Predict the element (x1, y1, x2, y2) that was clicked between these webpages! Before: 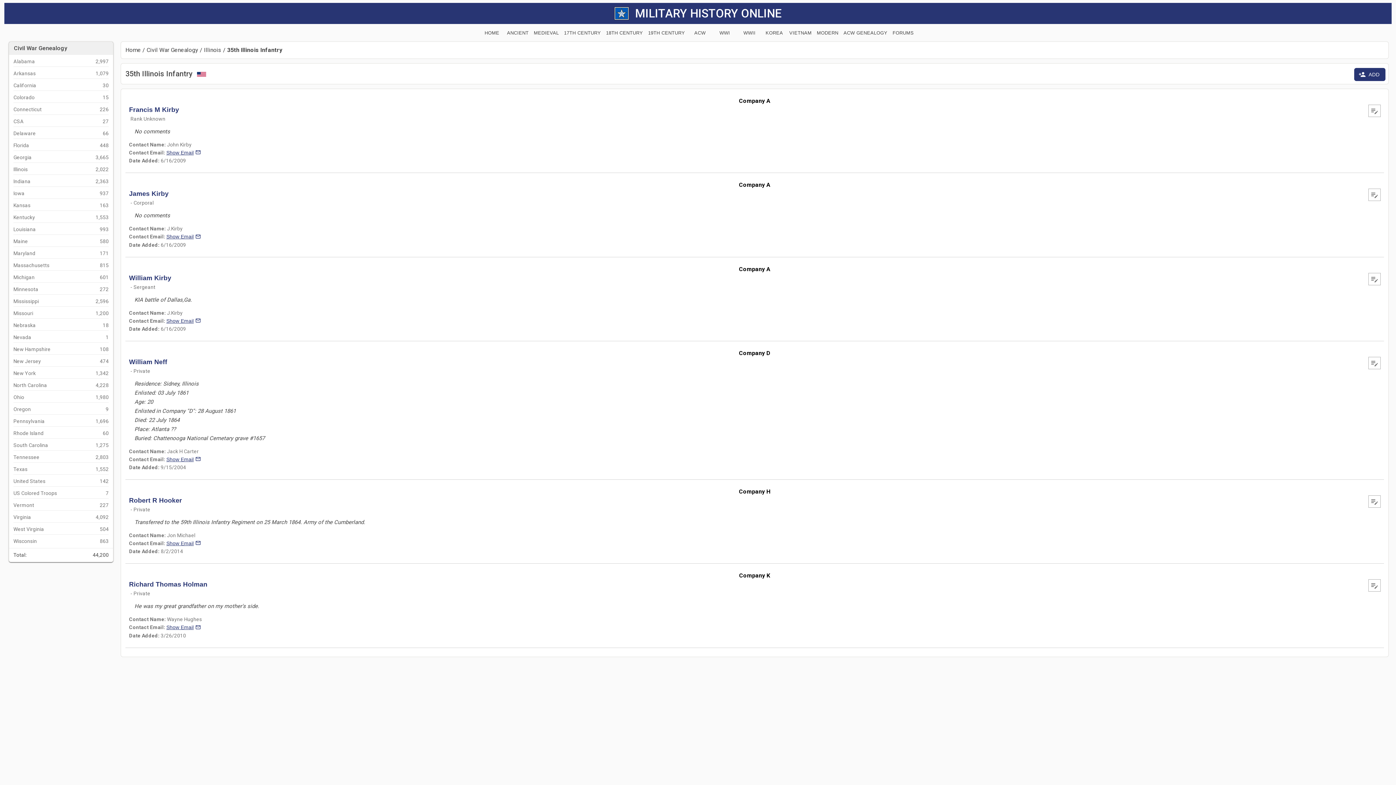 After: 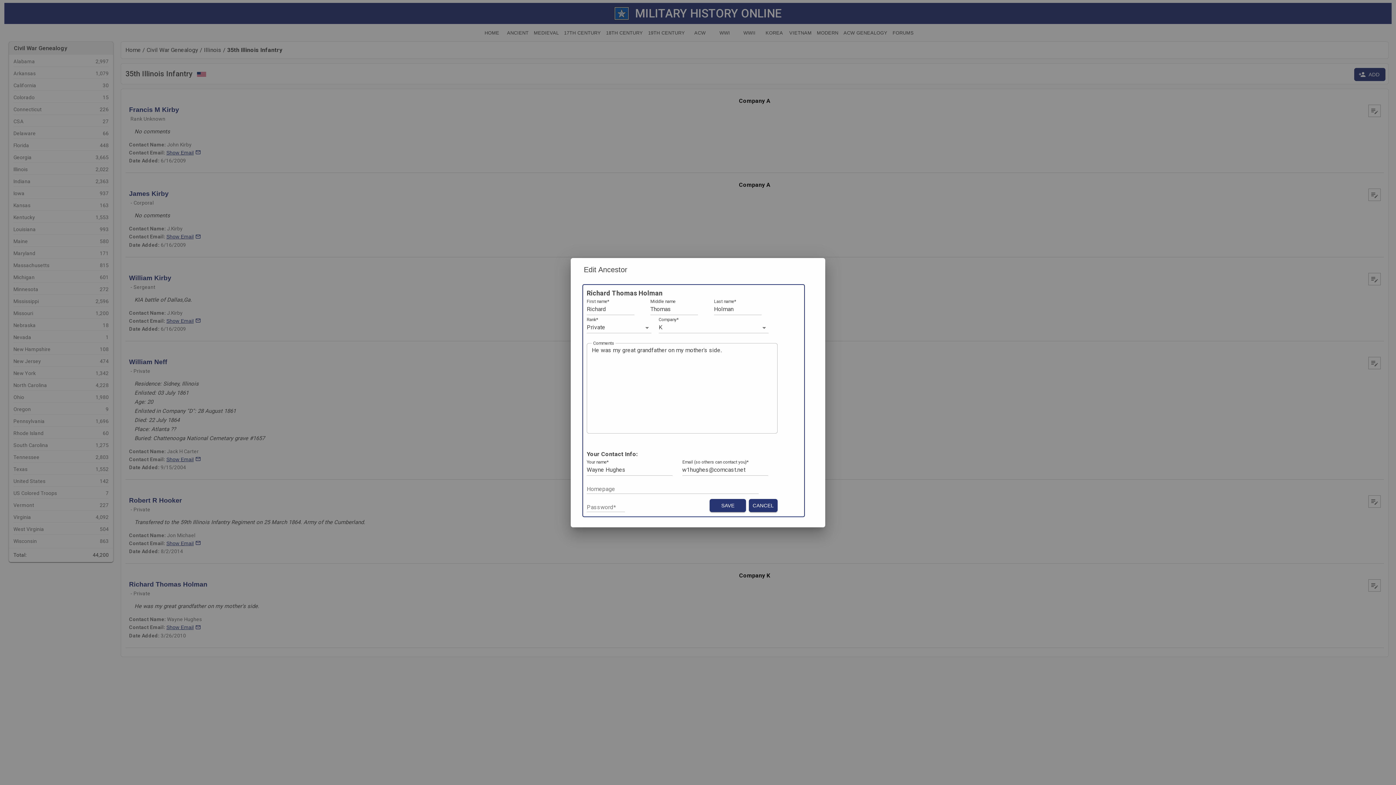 Action: label: edit bbox: (1369, 580, 1380, 591)